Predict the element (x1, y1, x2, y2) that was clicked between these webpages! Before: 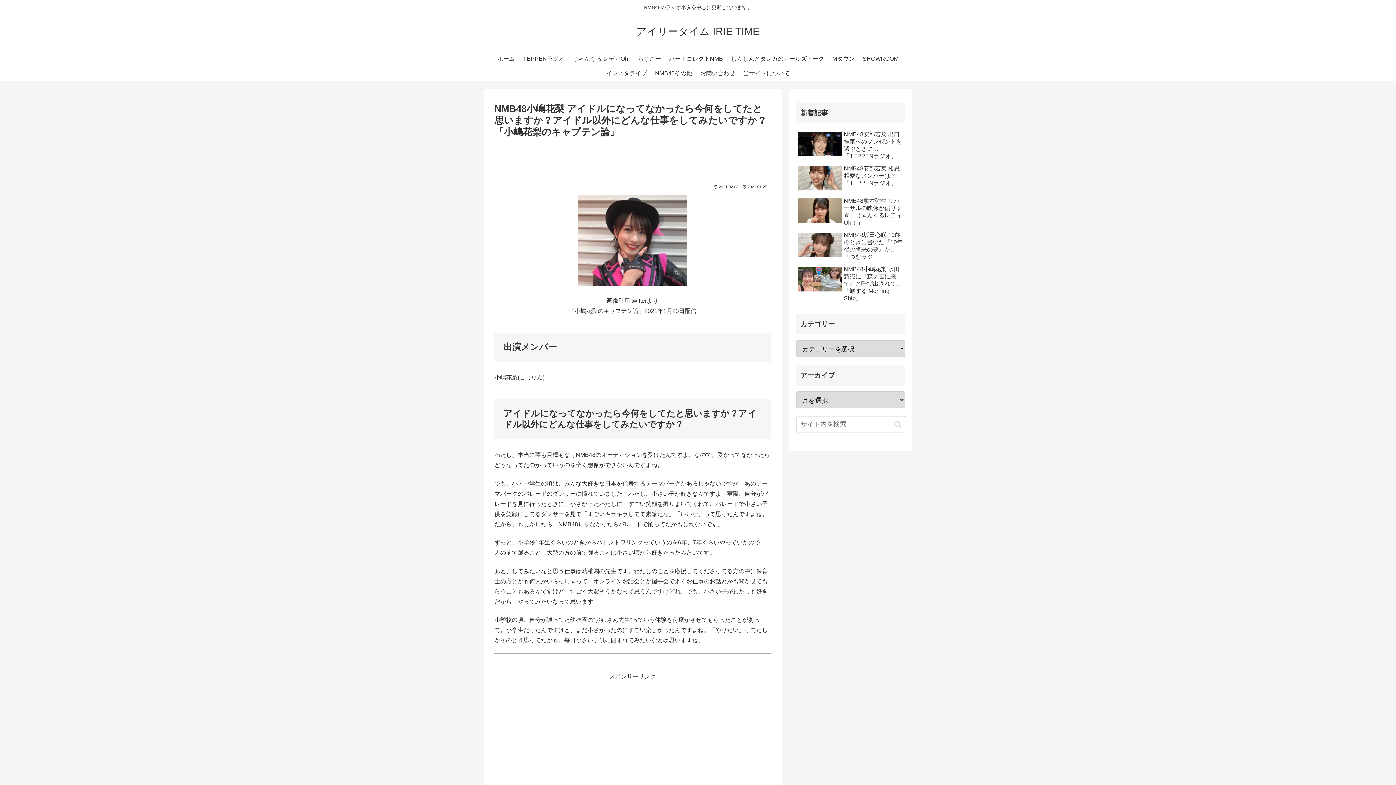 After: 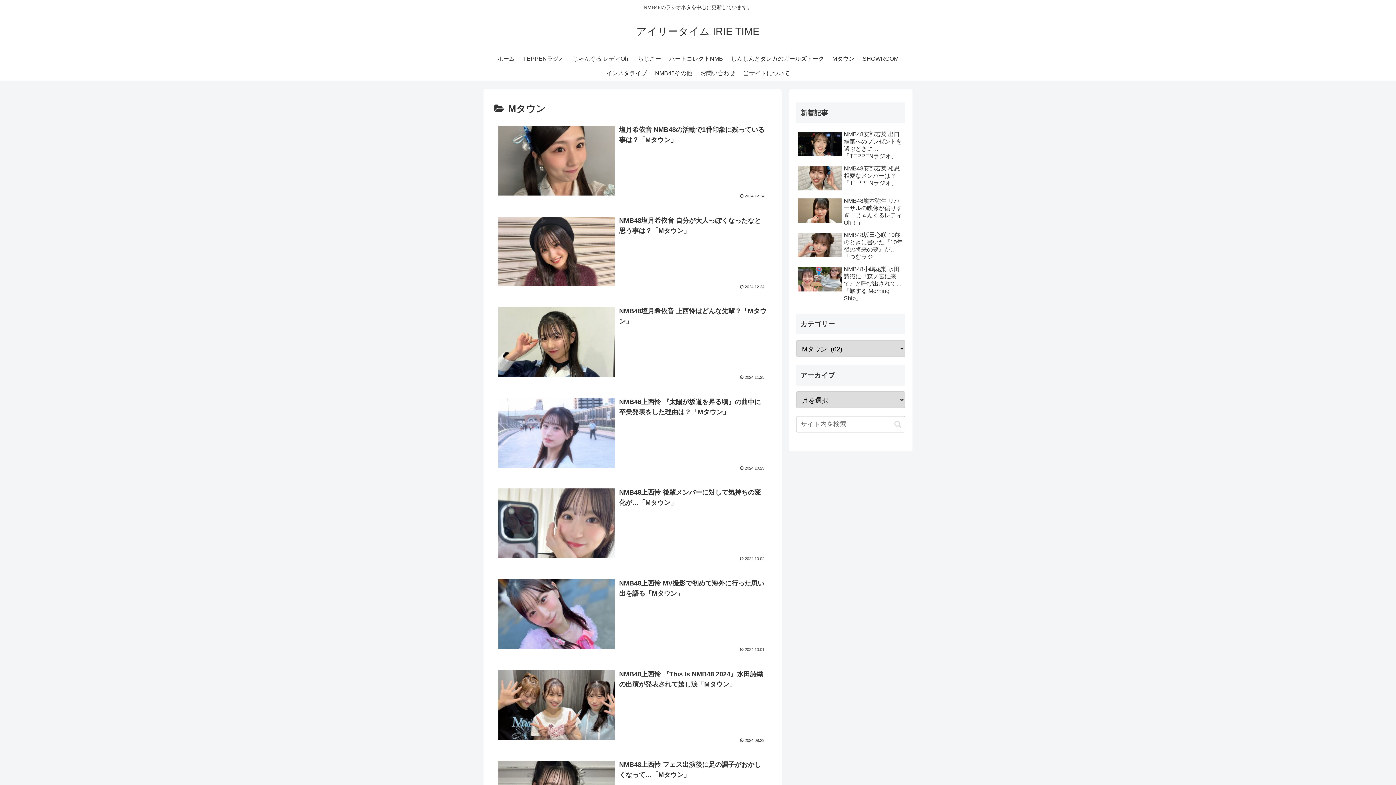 Action: label: Mタウン bbox: (828, 51, 858, 66)